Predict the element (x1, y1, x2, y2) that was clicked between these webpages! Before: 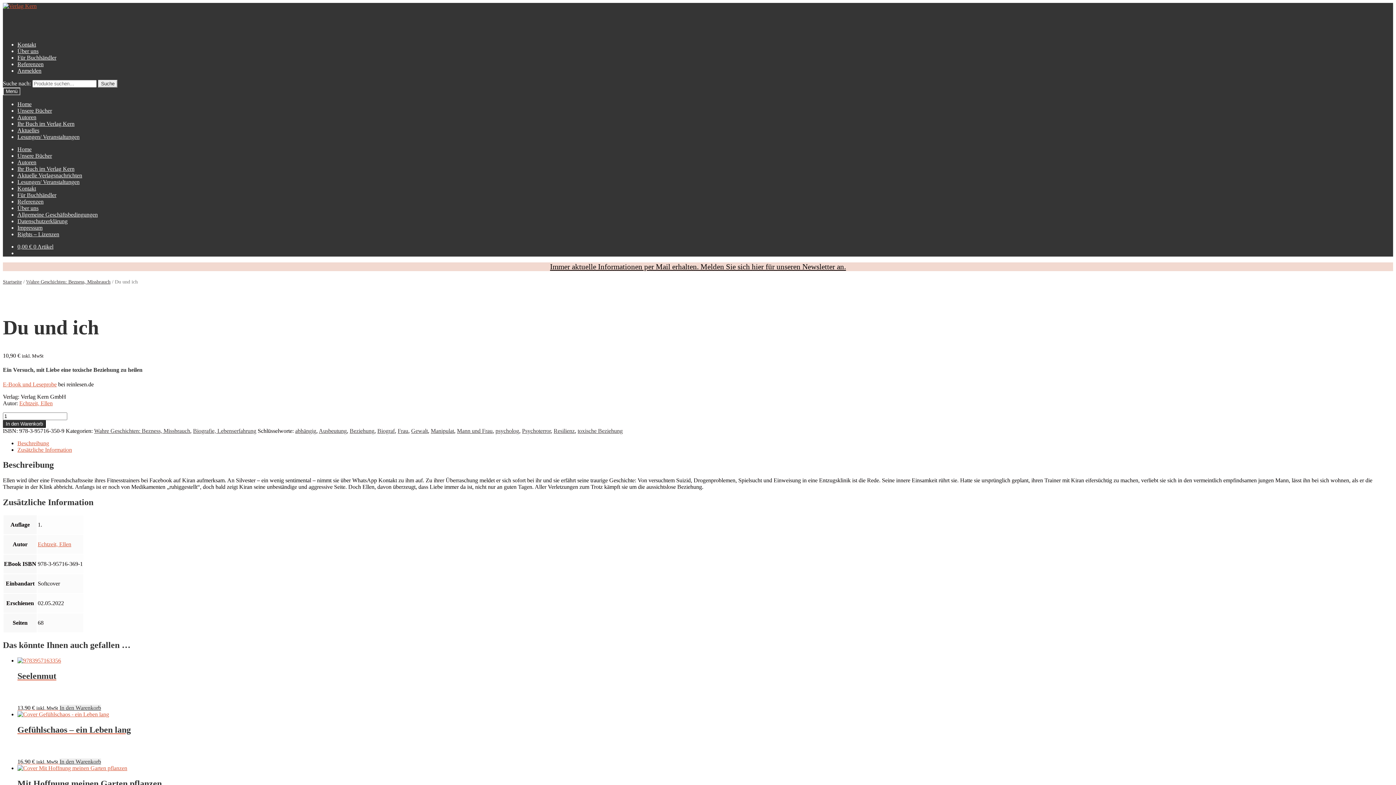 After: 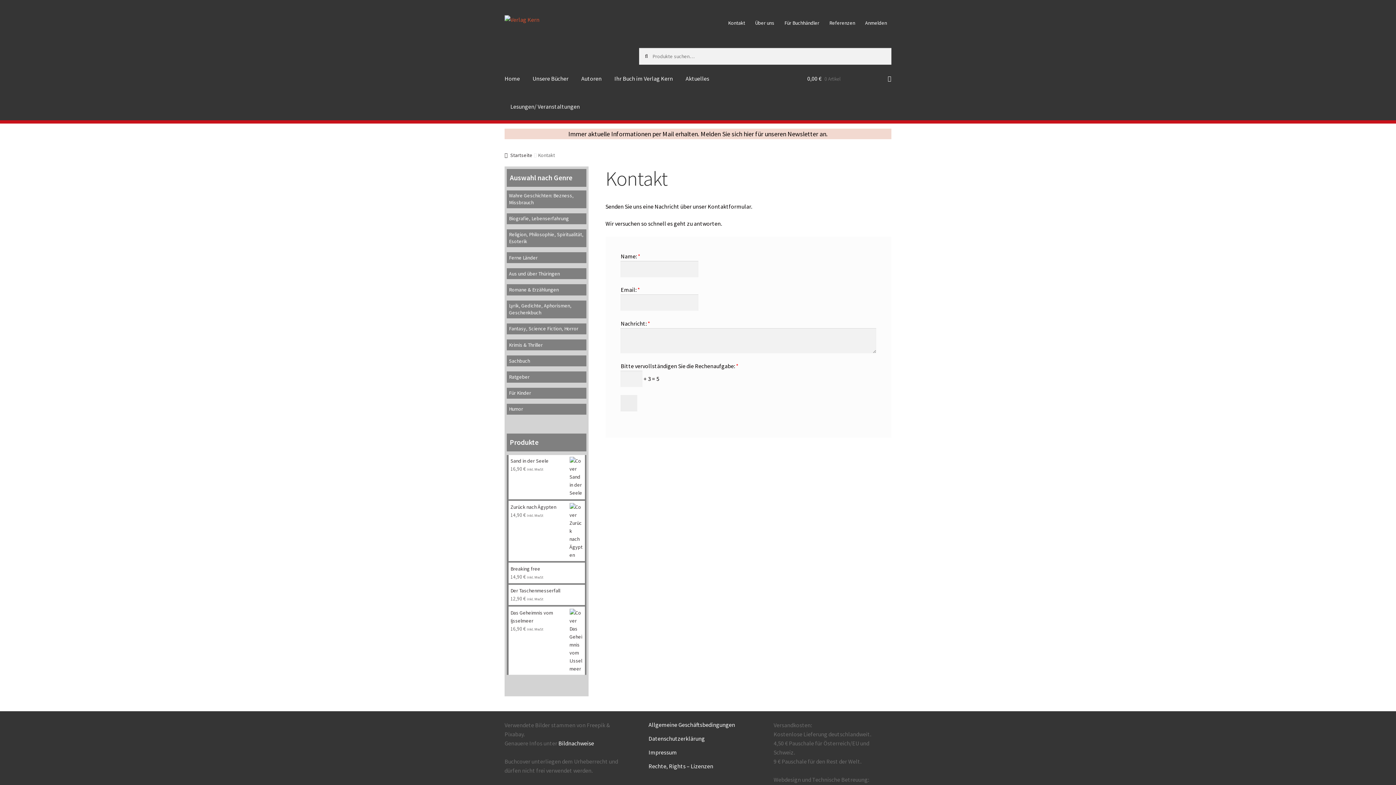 Action: label: Kontakt bbox: (17, 41, 36, 47)